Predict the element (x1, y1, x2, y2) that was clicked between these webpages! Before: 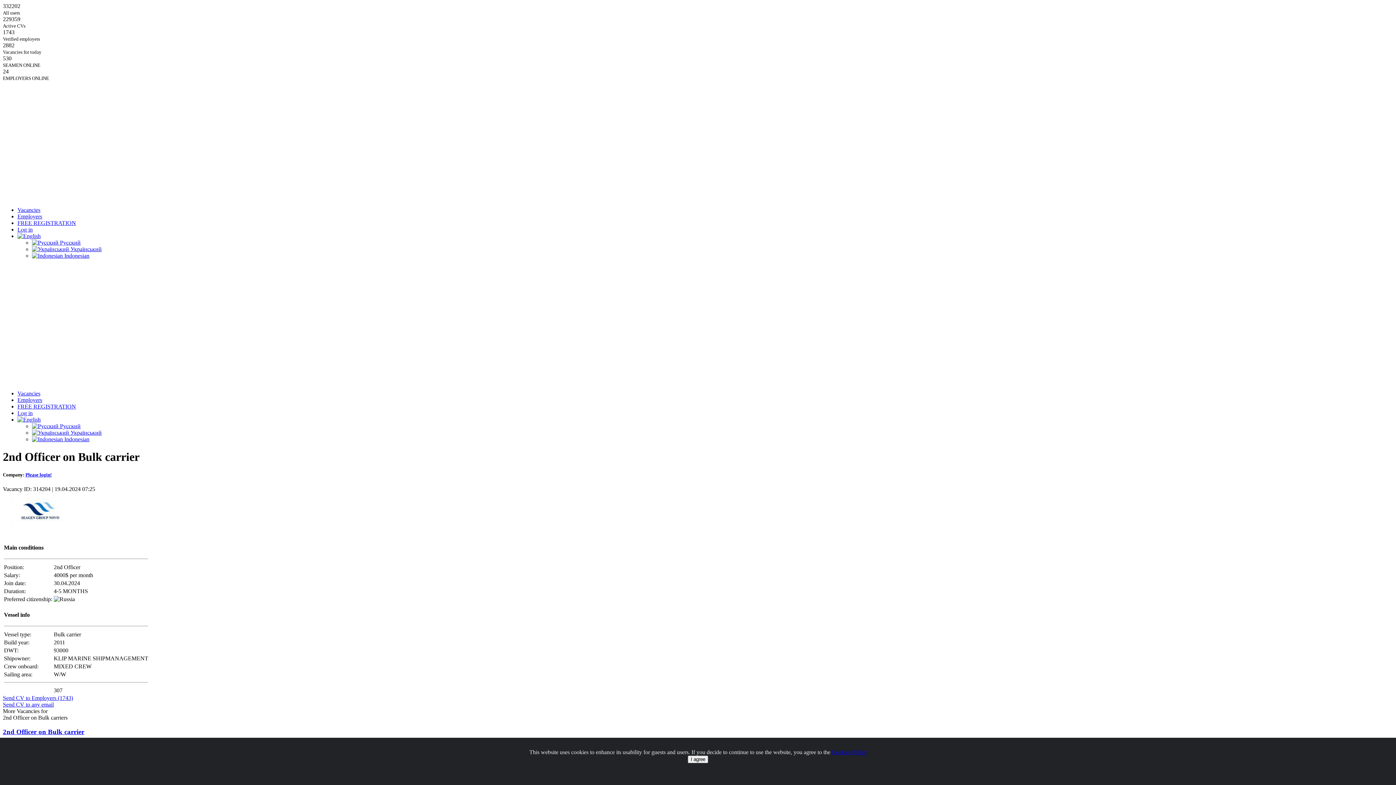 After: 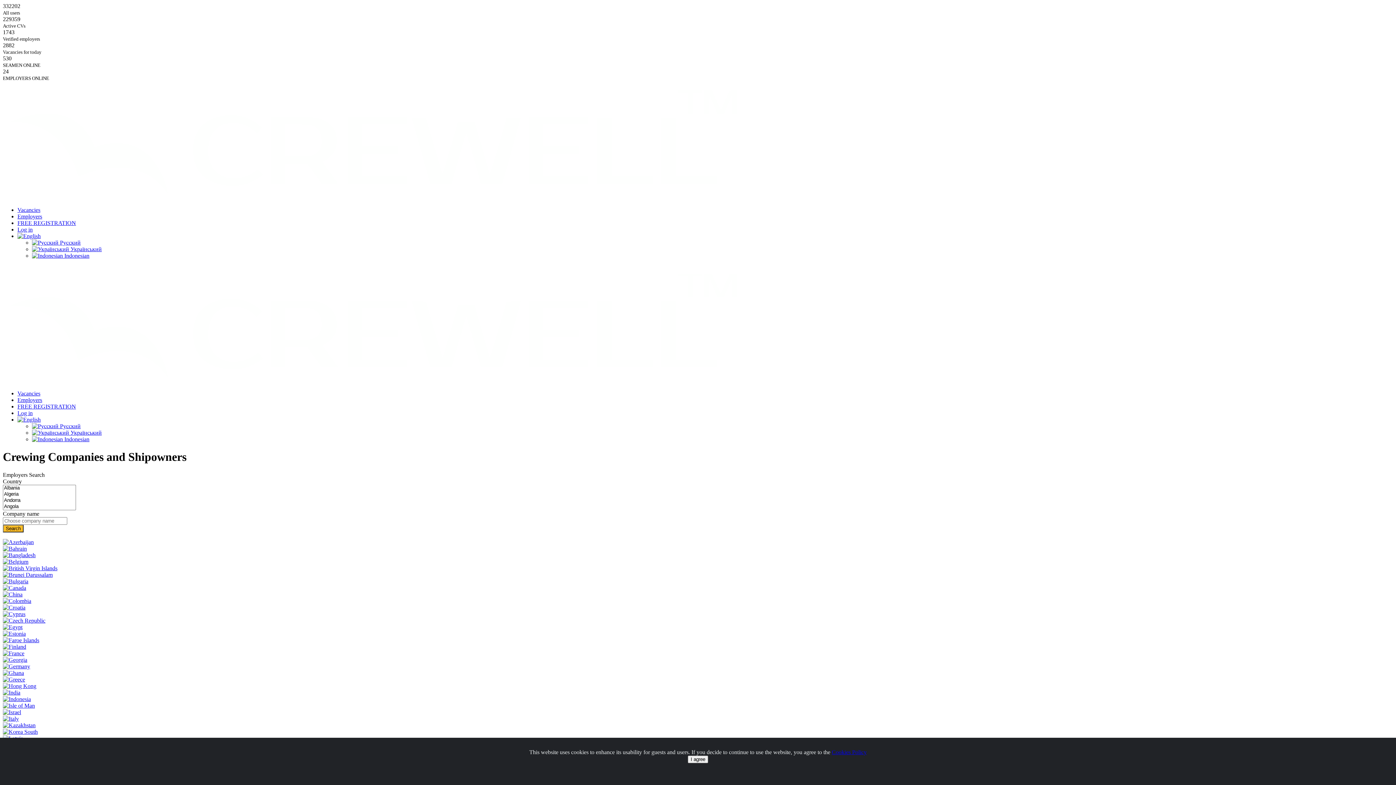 Action: label: Employers bbox: (17, 397, 42, 403)